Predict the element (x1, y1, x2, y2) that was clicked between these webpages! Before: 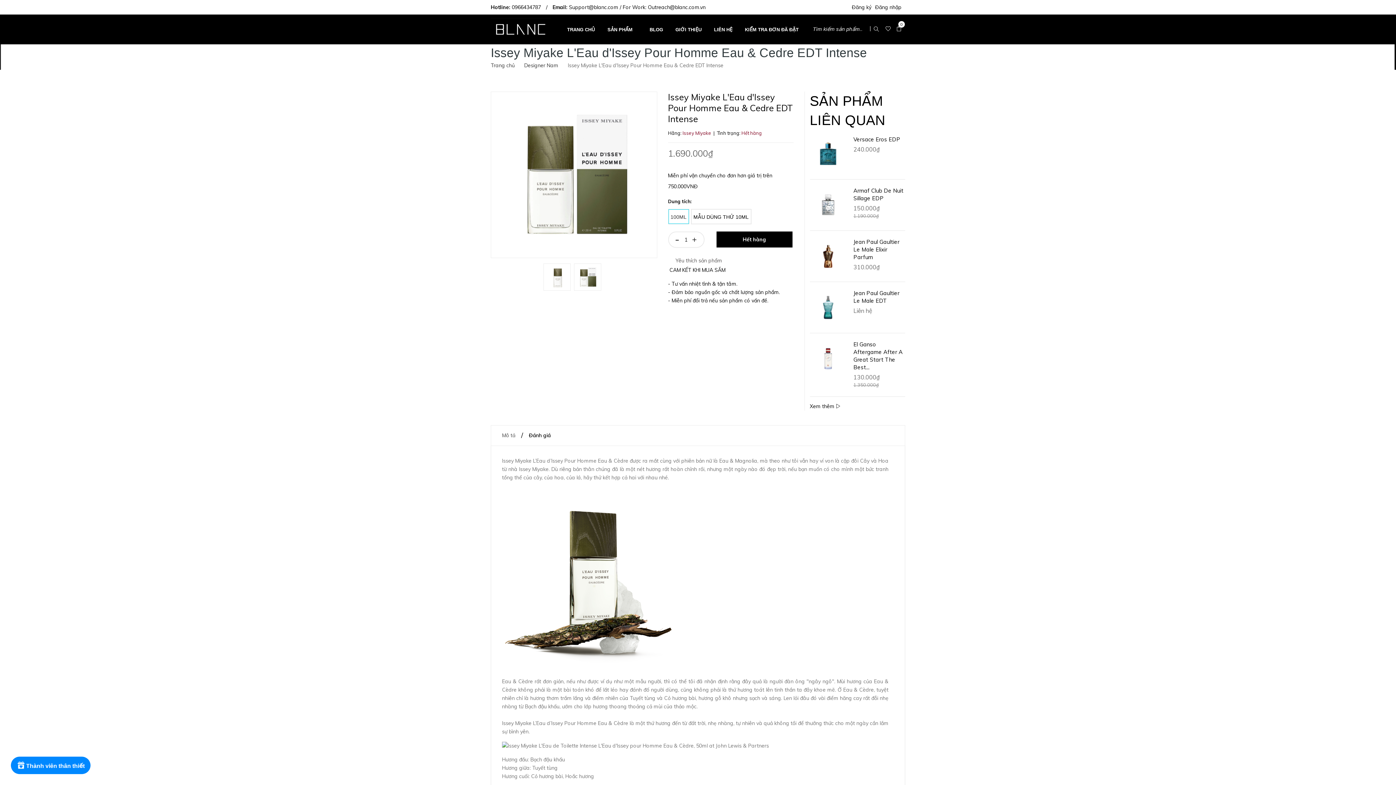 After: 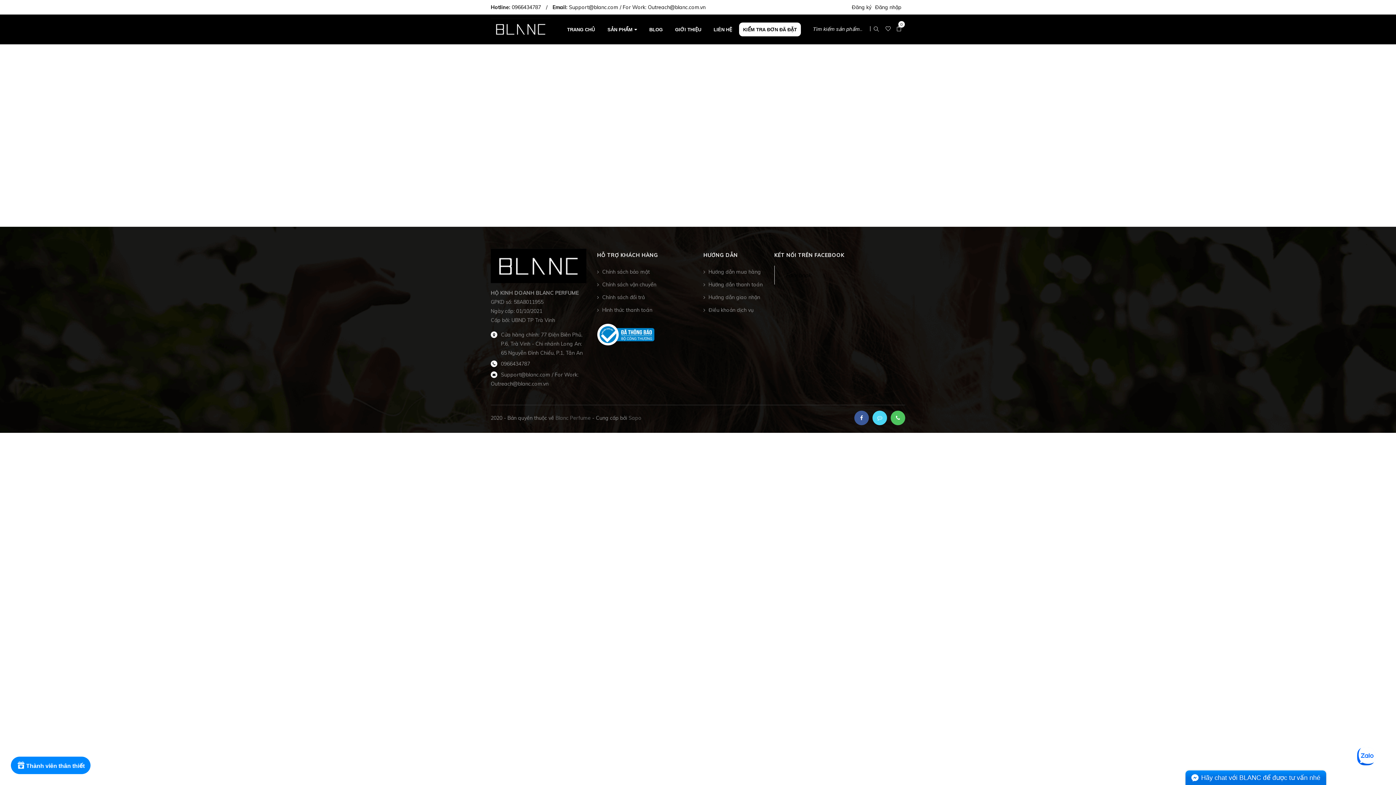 Action: label: KIỂM TRA ĐƠN ĐÃ ĐẶT bbox: (739, 20, 804, 38)